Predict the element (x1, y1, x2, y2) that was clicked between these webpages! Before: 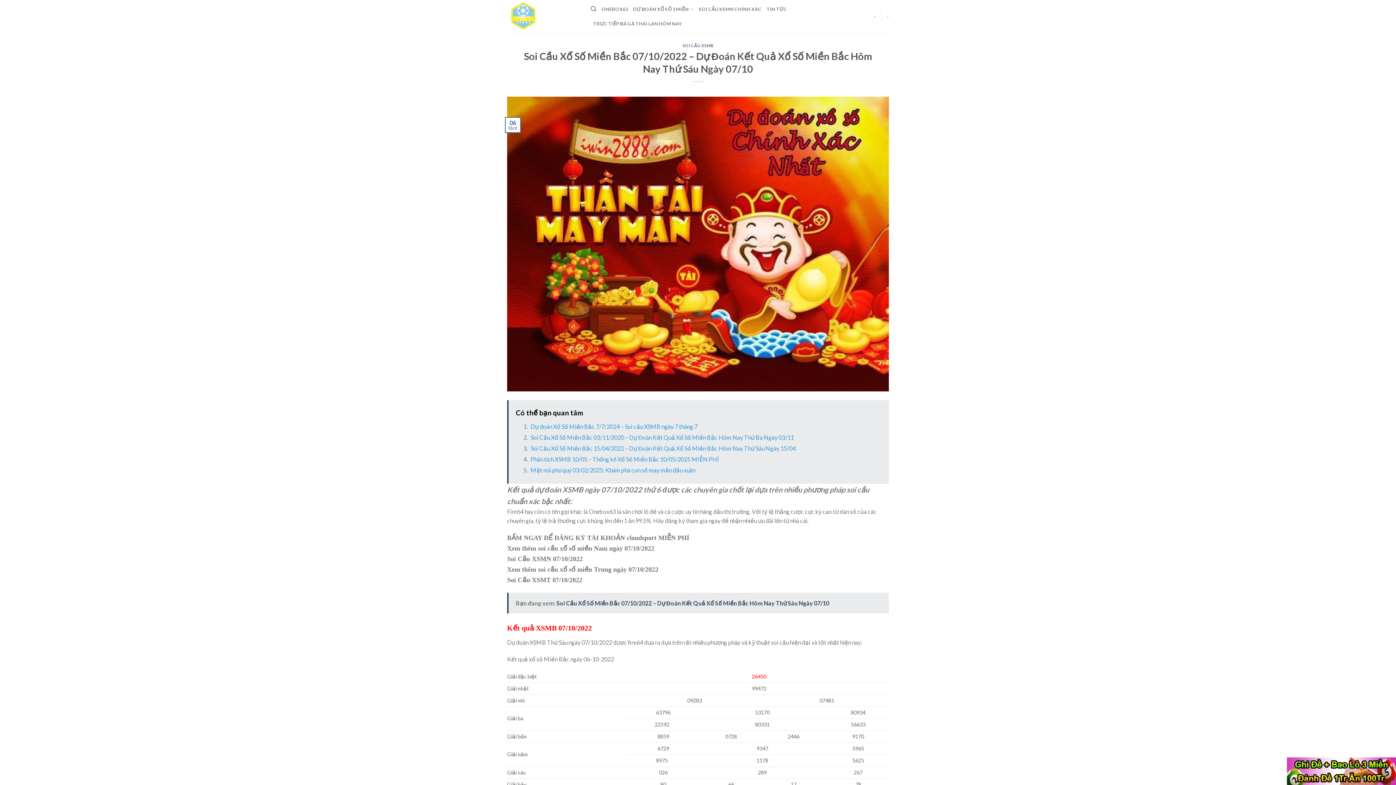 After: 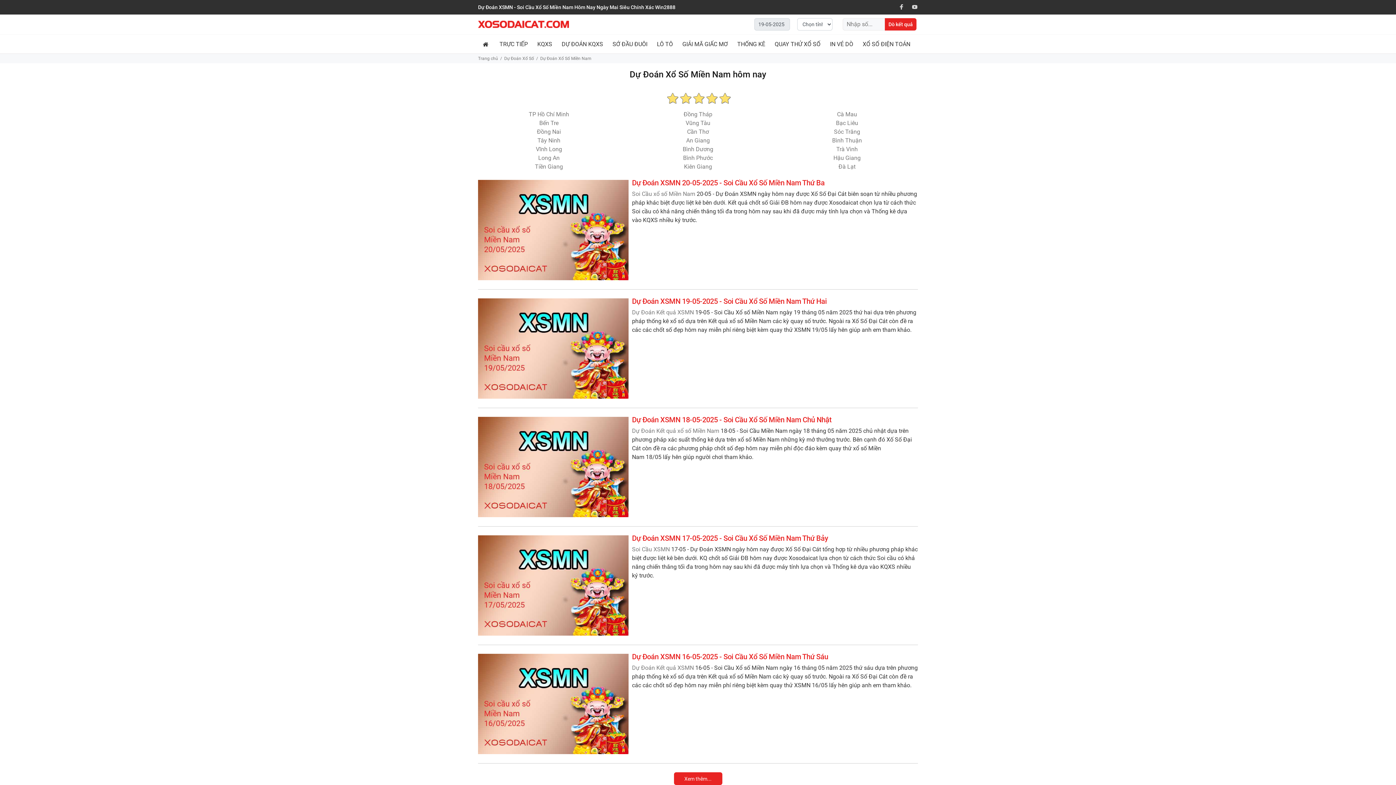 Action: bbox: (698, 1, 761, 16) label: SOI CẦU XSMN CHÍNH XÁC